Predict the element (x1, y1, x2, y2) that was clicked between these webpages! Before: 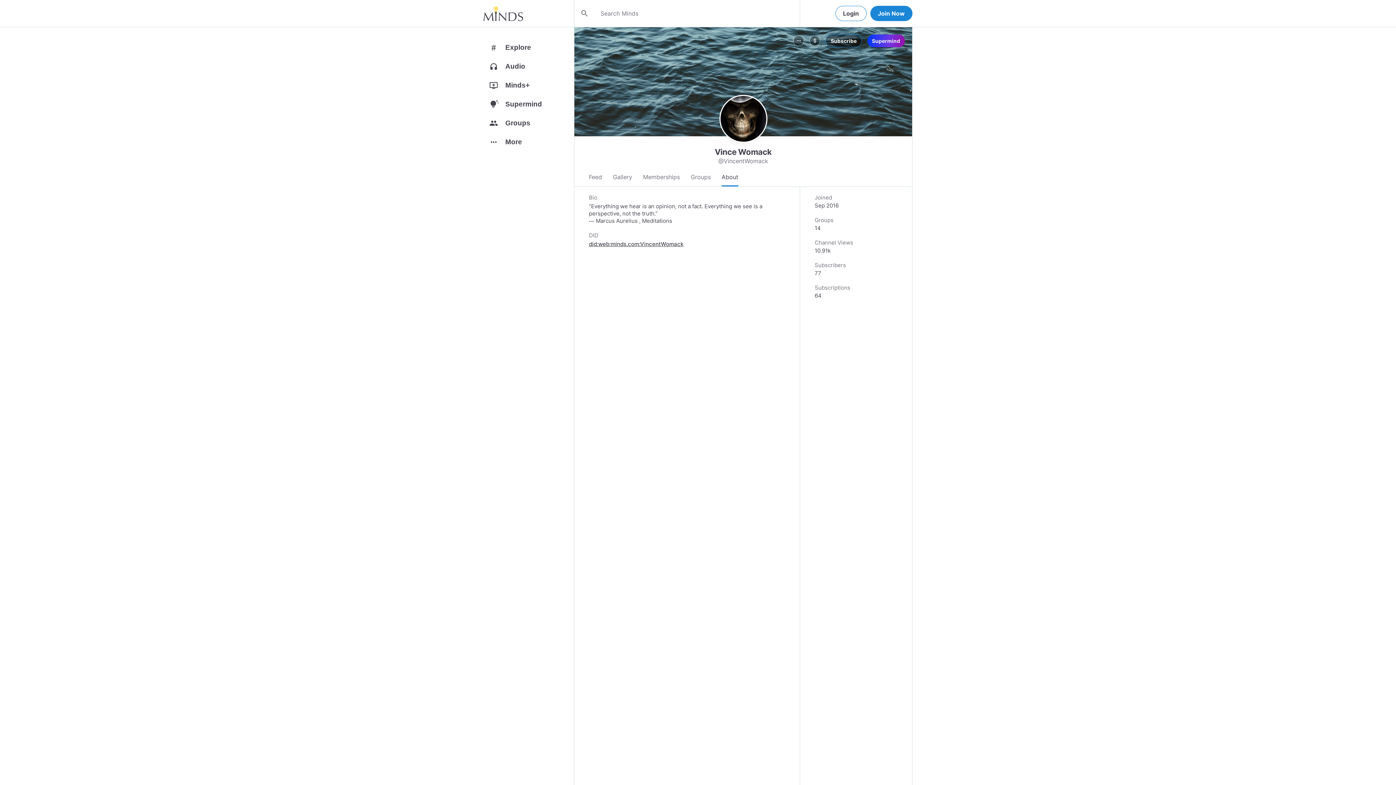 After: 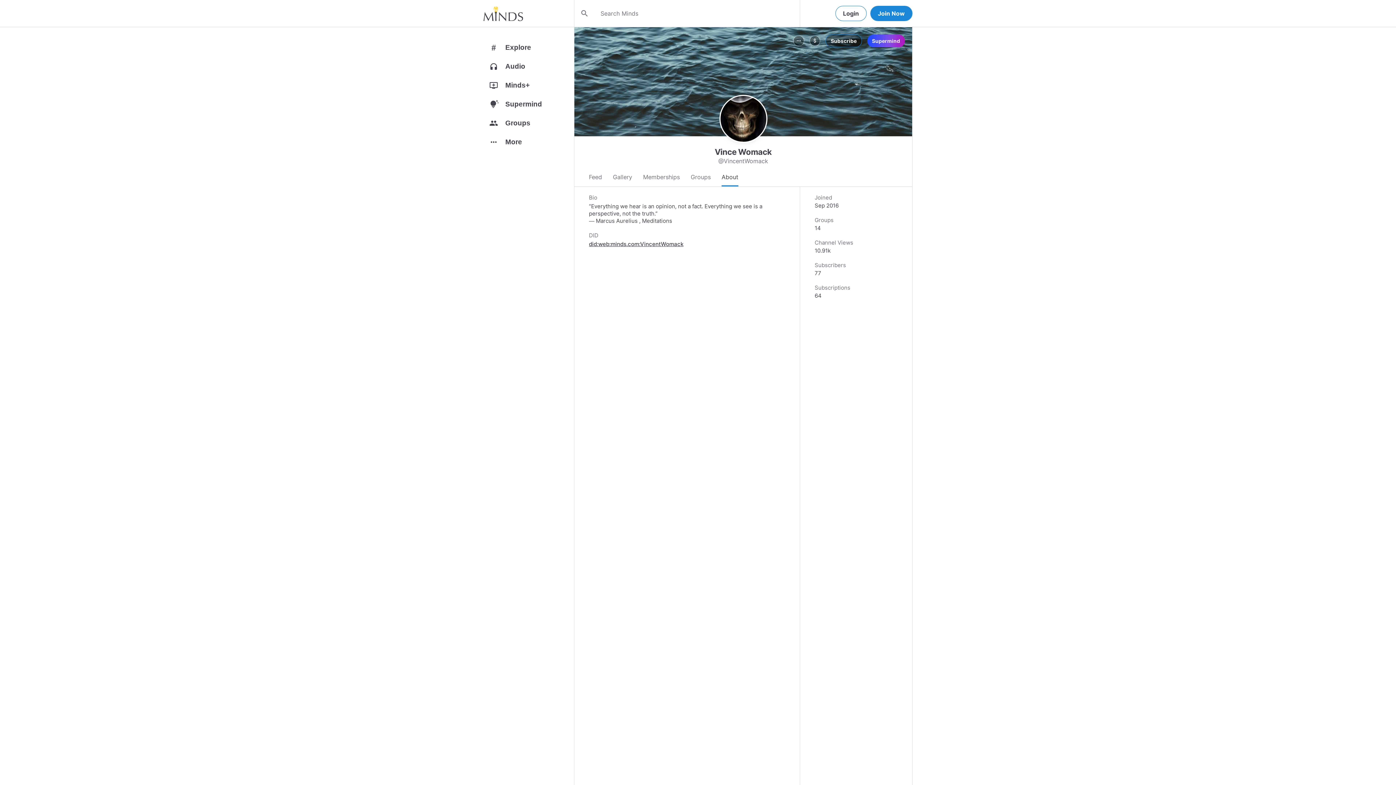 Action: label: Supermind bbox: (867, 34, 905, 47)